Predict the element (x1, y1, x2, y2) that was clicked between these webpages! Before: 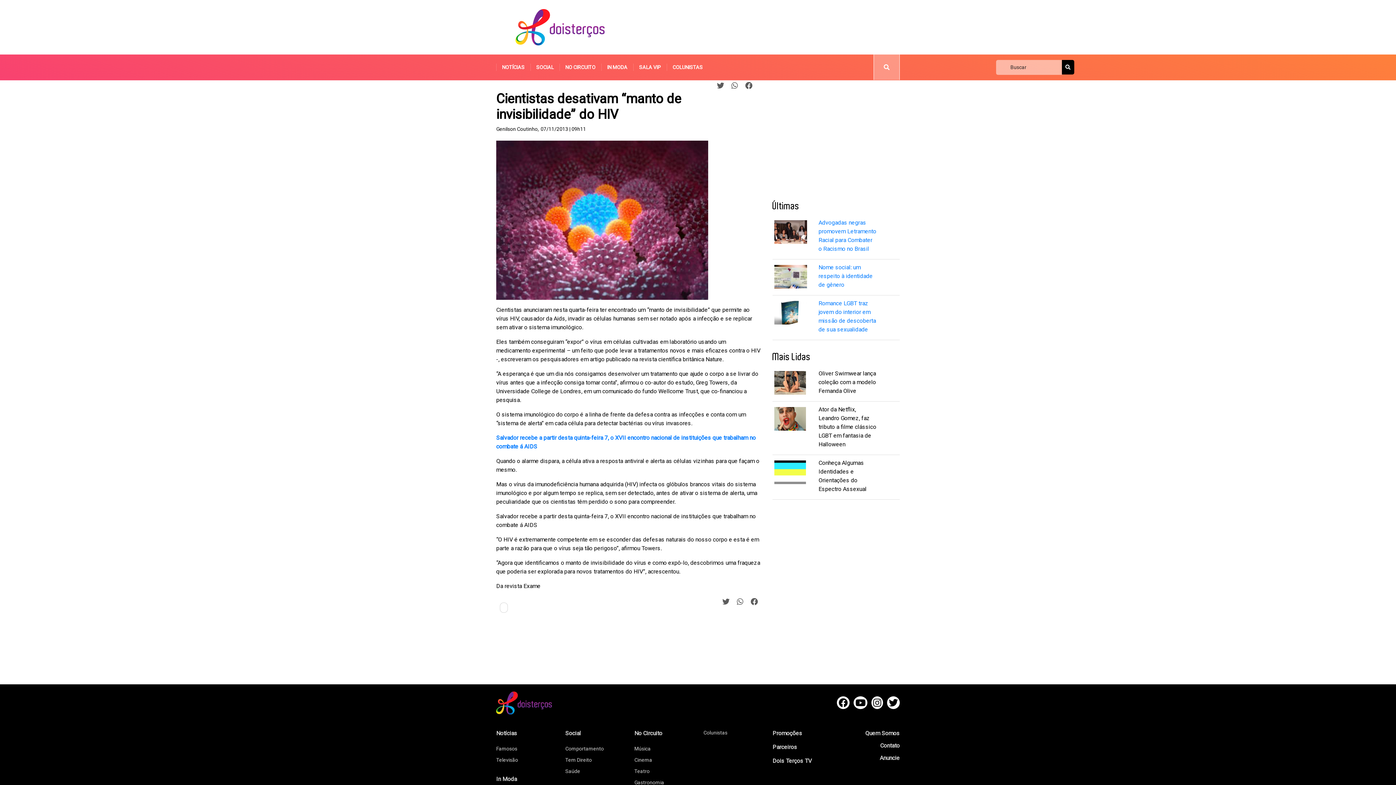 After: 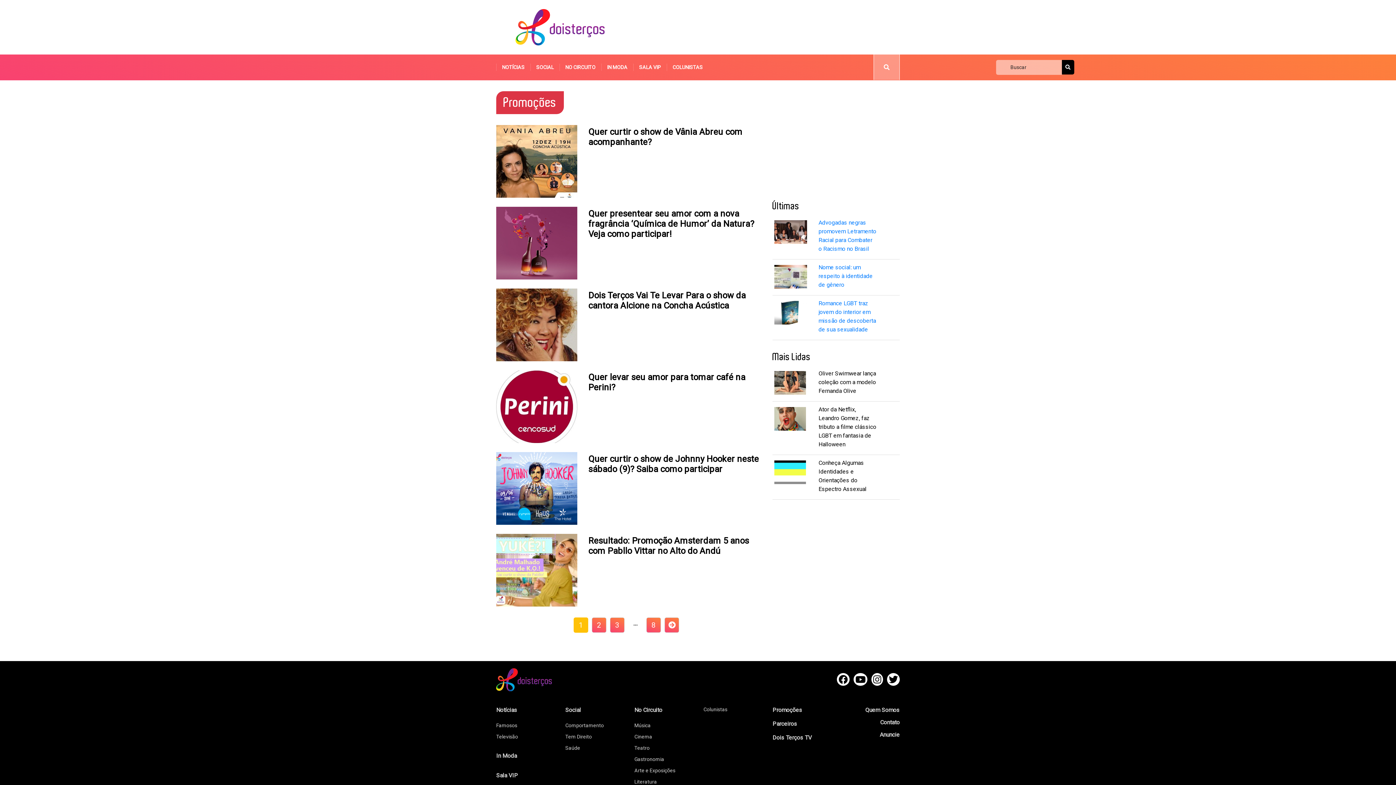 Action: label: Promoções bbox: (772, 730, 802, 736)